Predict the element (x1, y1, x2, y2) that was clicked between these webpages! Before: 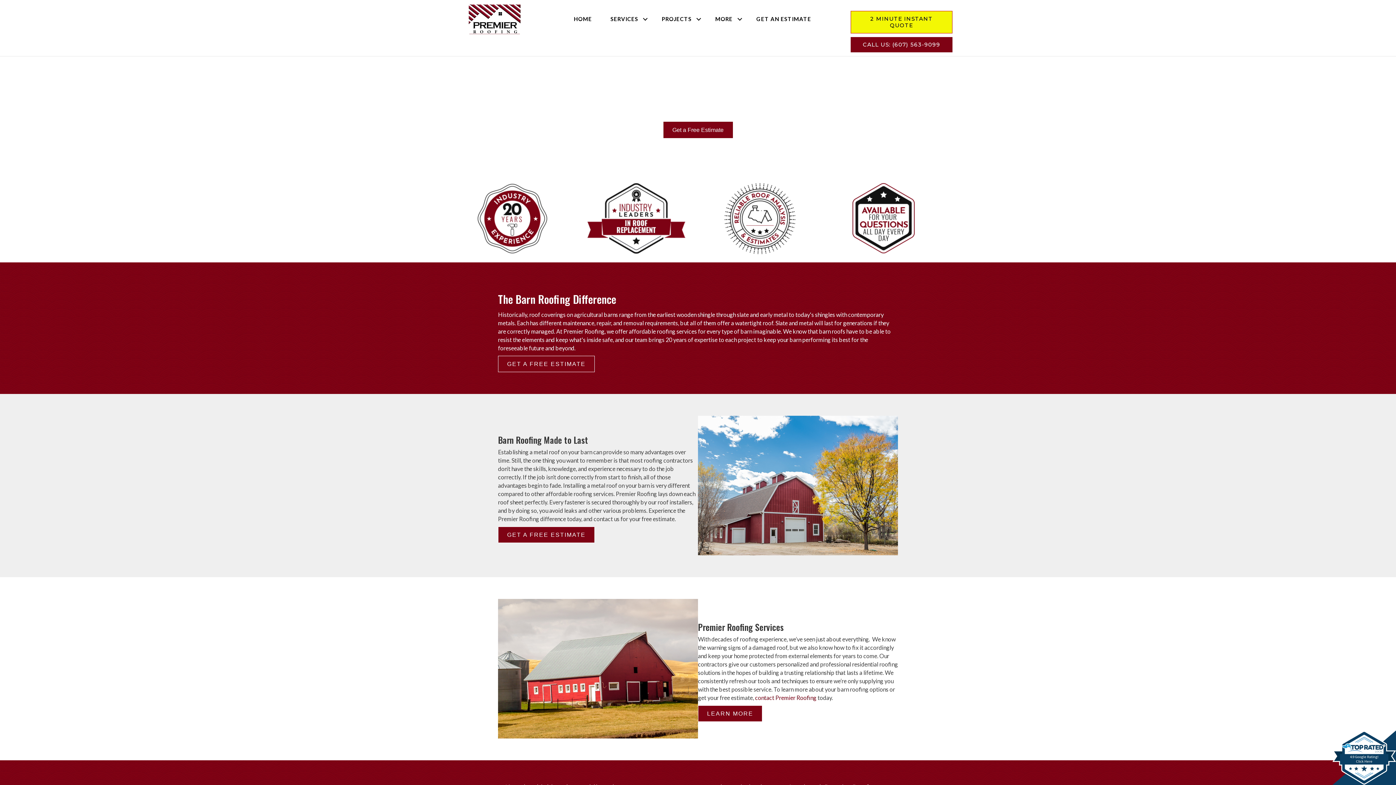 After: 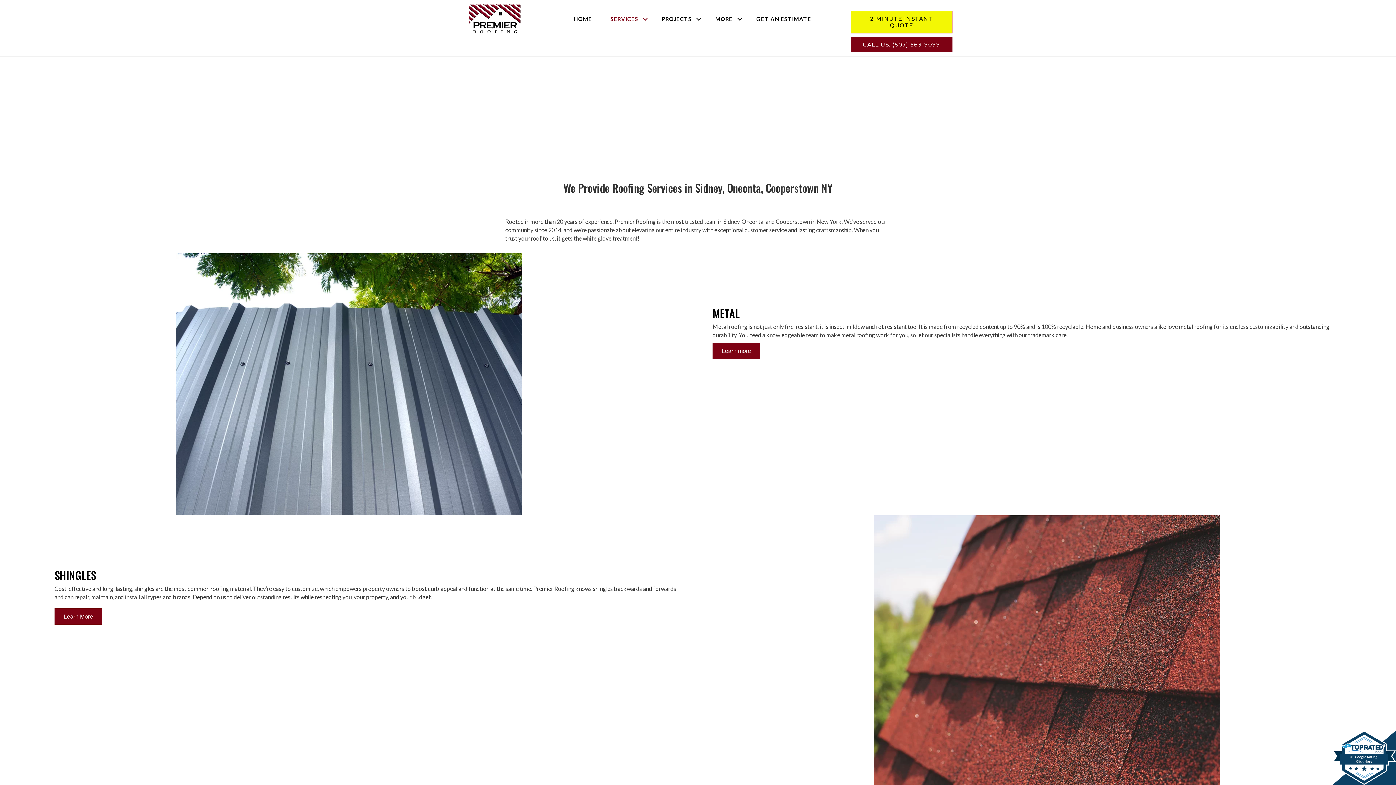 Action: bbox: (657, 328, 698, 334) label: roofing services 